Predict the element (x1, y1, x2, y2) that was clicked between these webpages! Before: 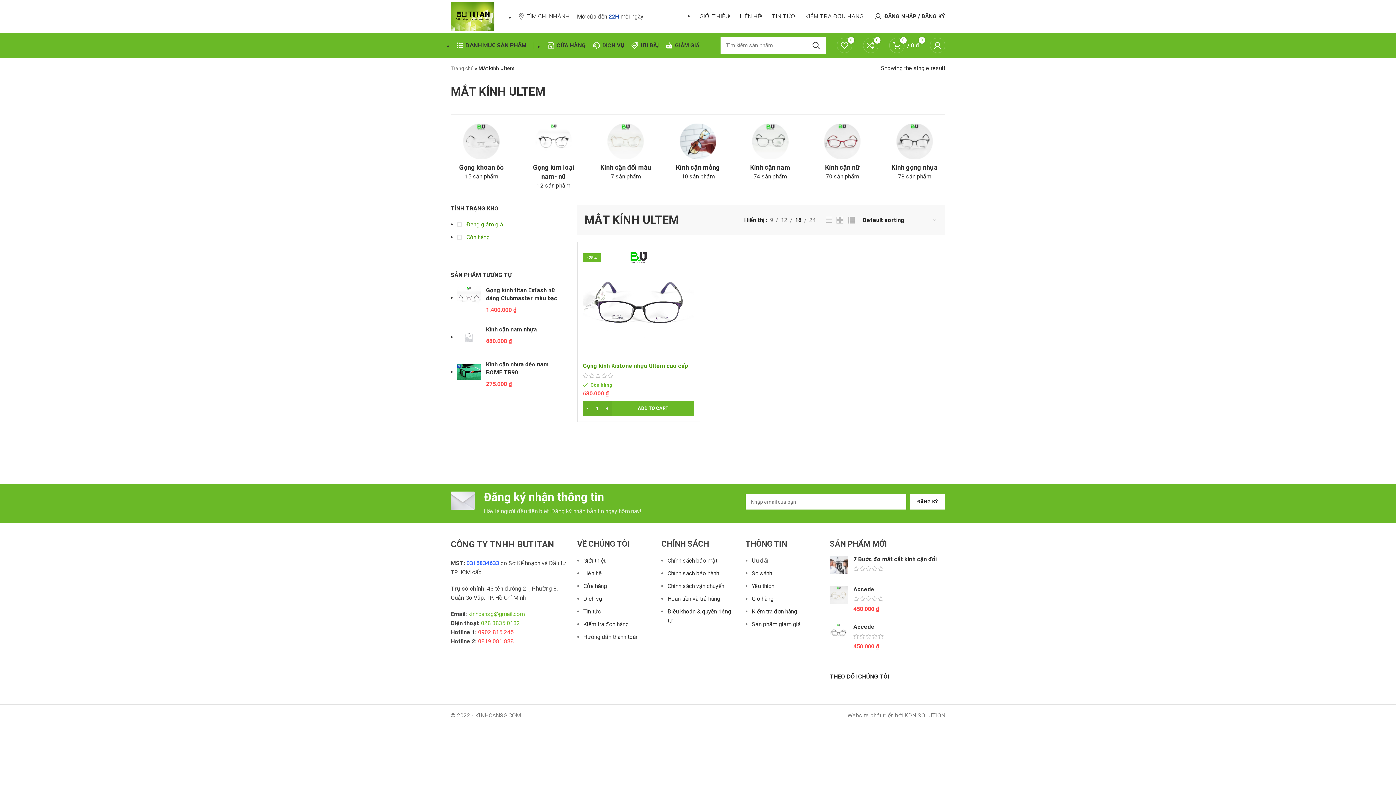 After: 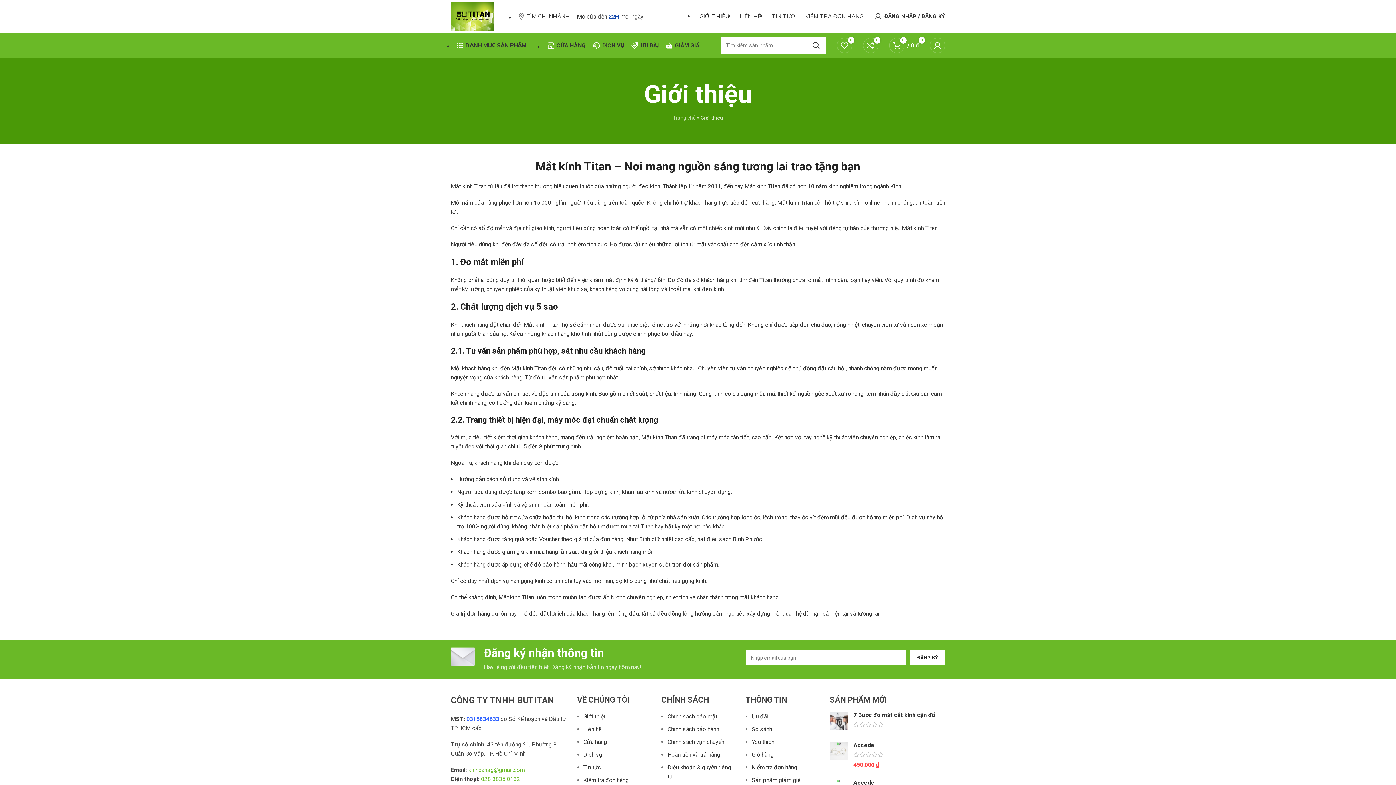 Action: label: GIỚI THIỆU bbox: (694, 9, 734, 23)